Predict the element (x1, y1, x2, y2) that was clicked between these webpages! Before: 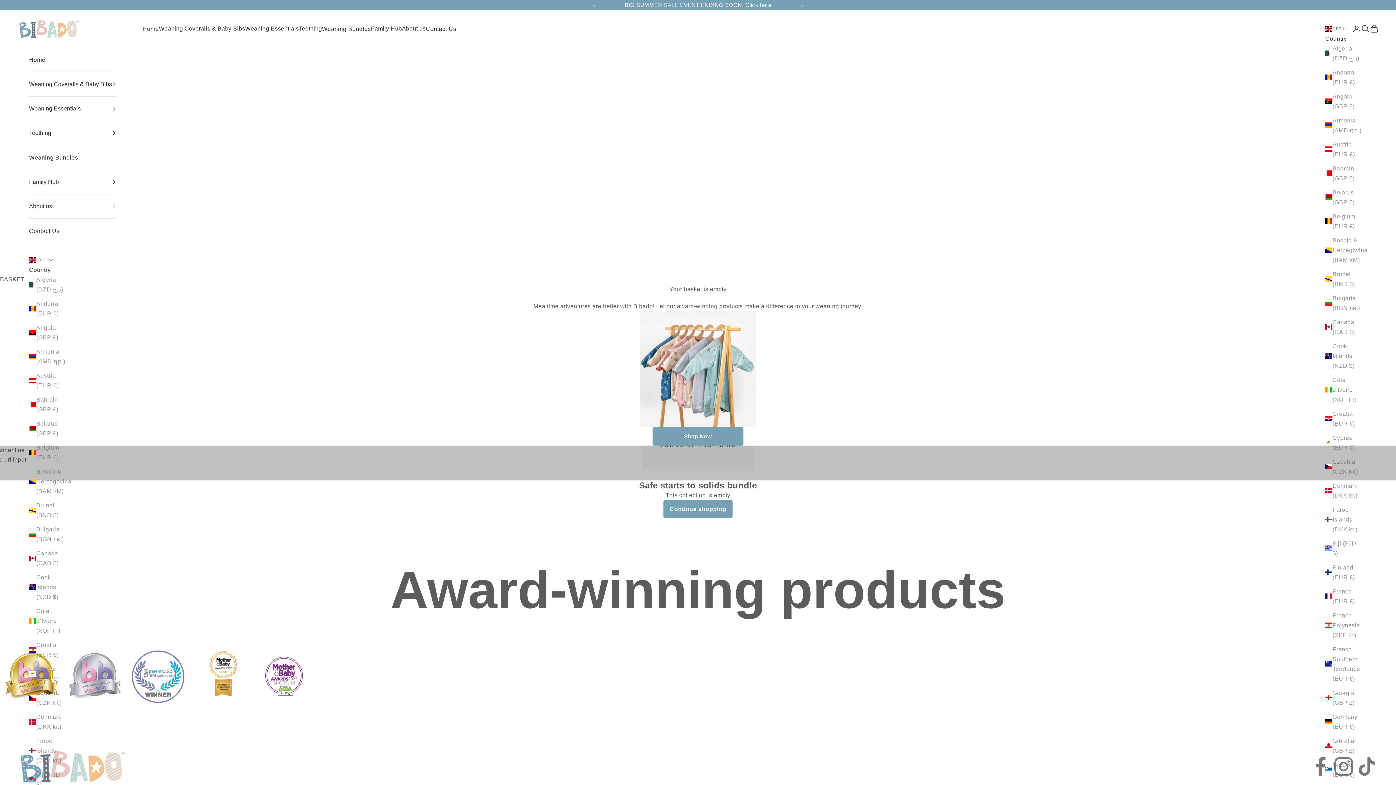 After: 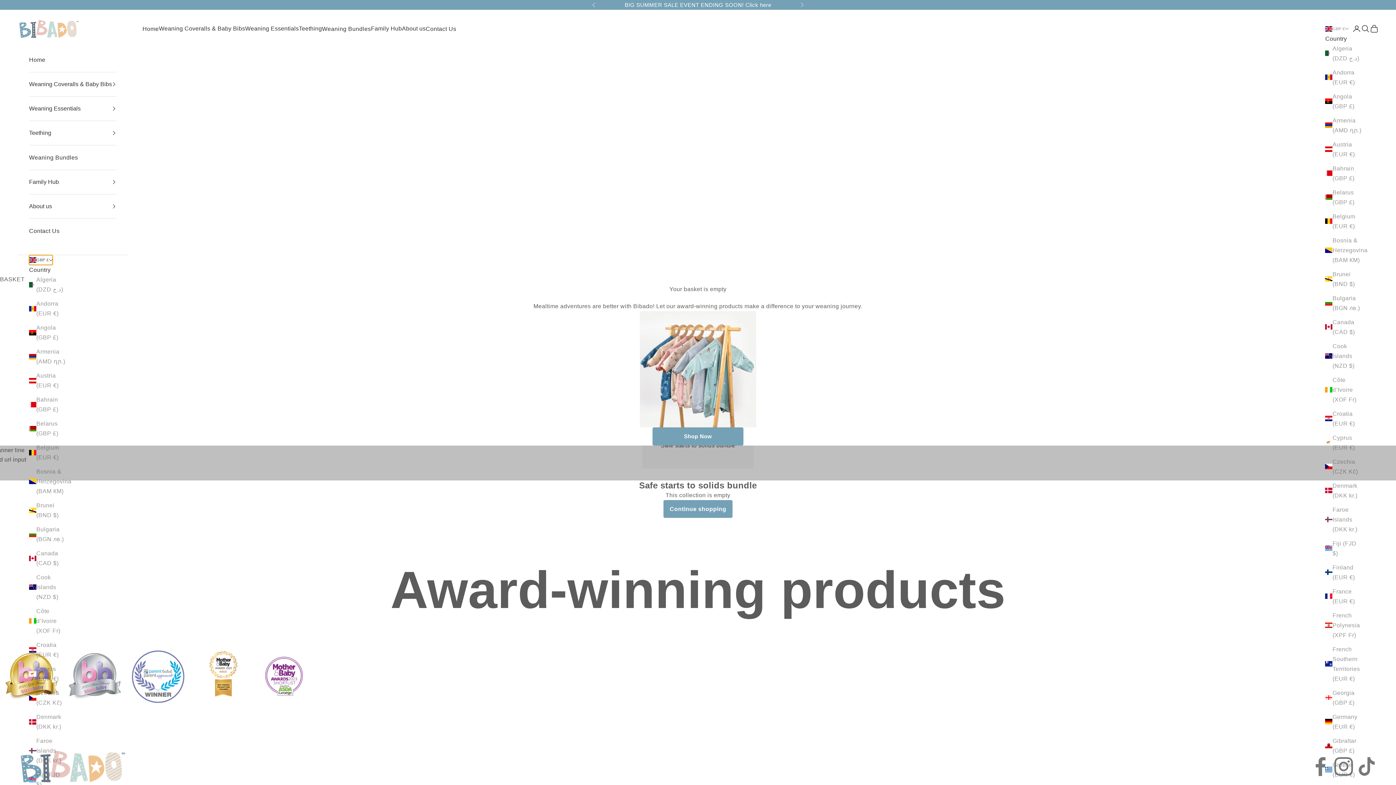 Action: label: GBP £ bbox: (29, 255, 52, 265)